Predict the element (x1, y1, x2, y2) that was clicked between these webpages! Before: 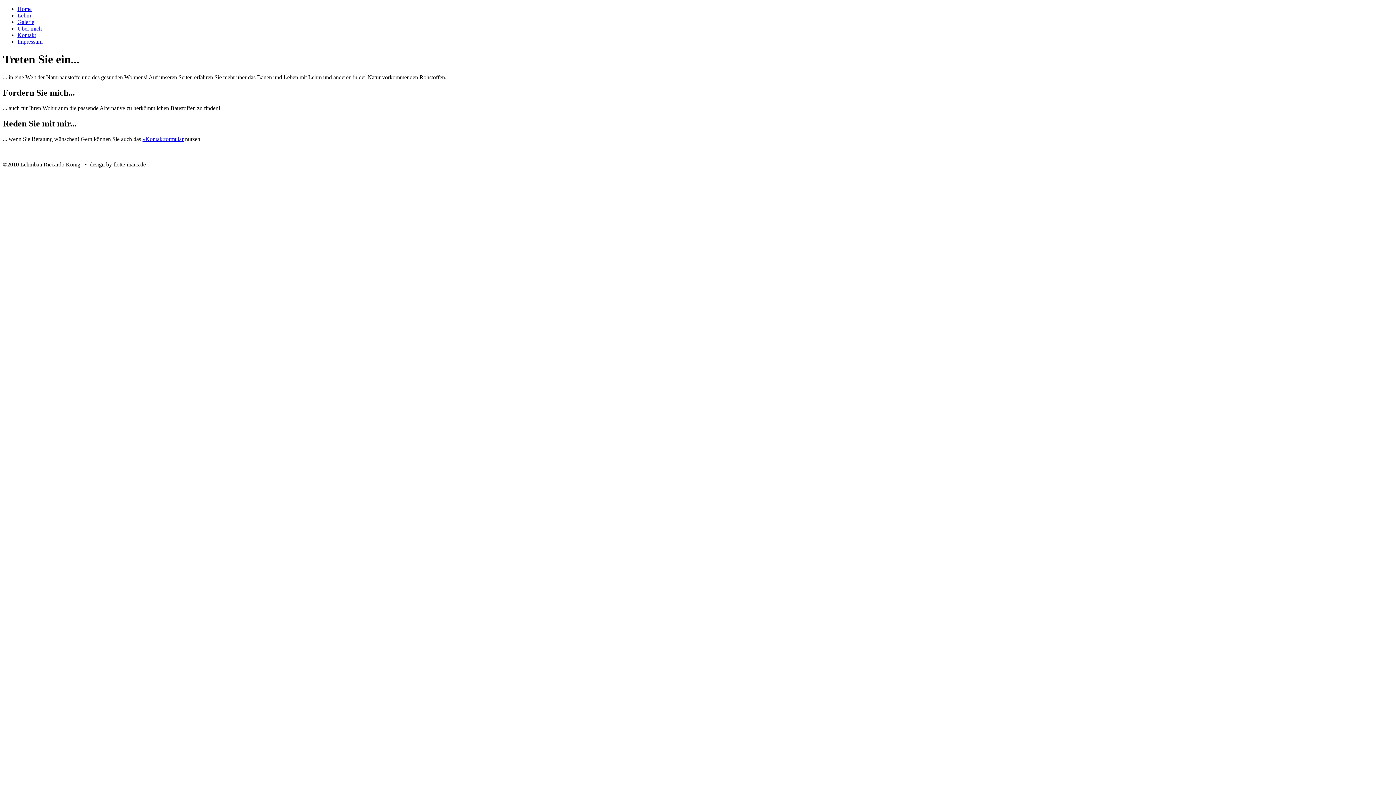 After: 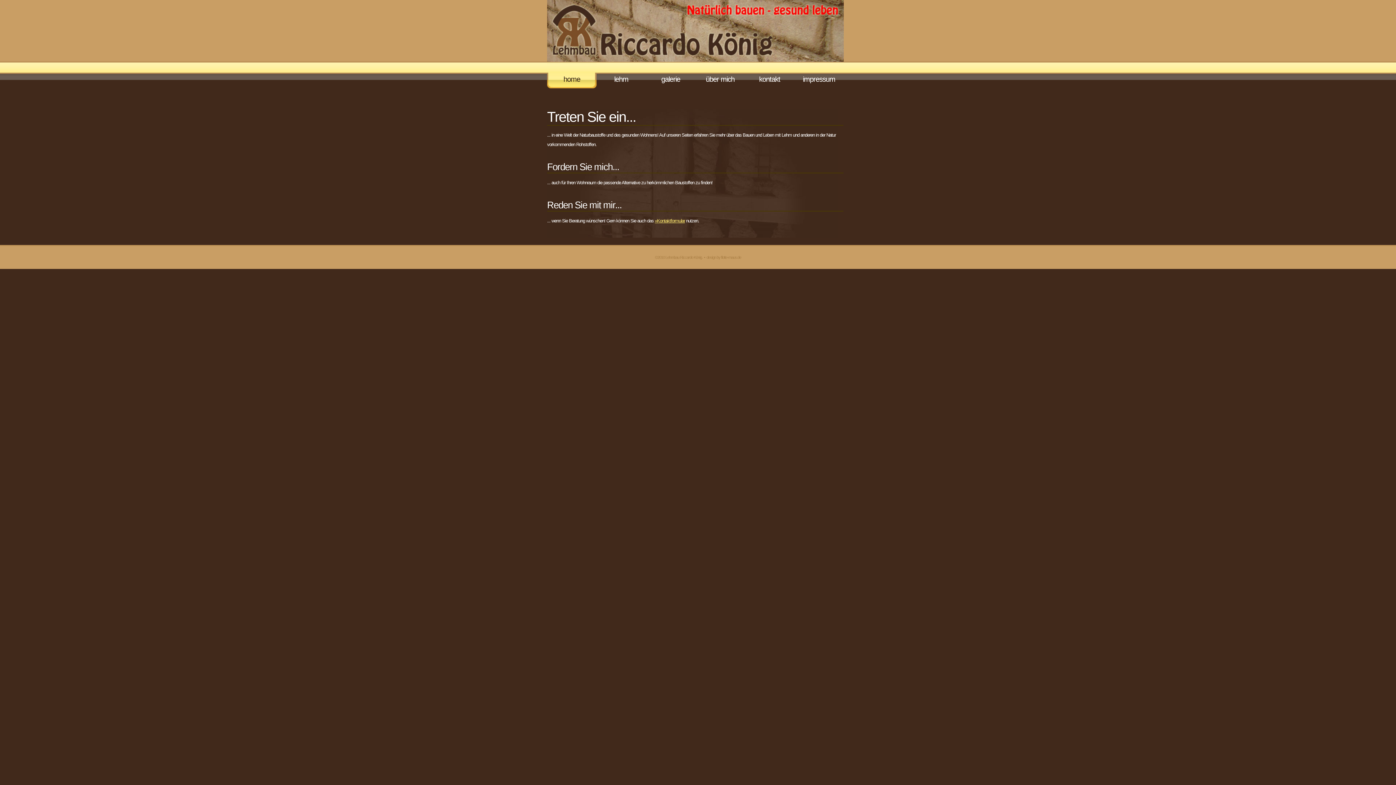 Action: label: Home bbox: (17, 5, 31, 12)